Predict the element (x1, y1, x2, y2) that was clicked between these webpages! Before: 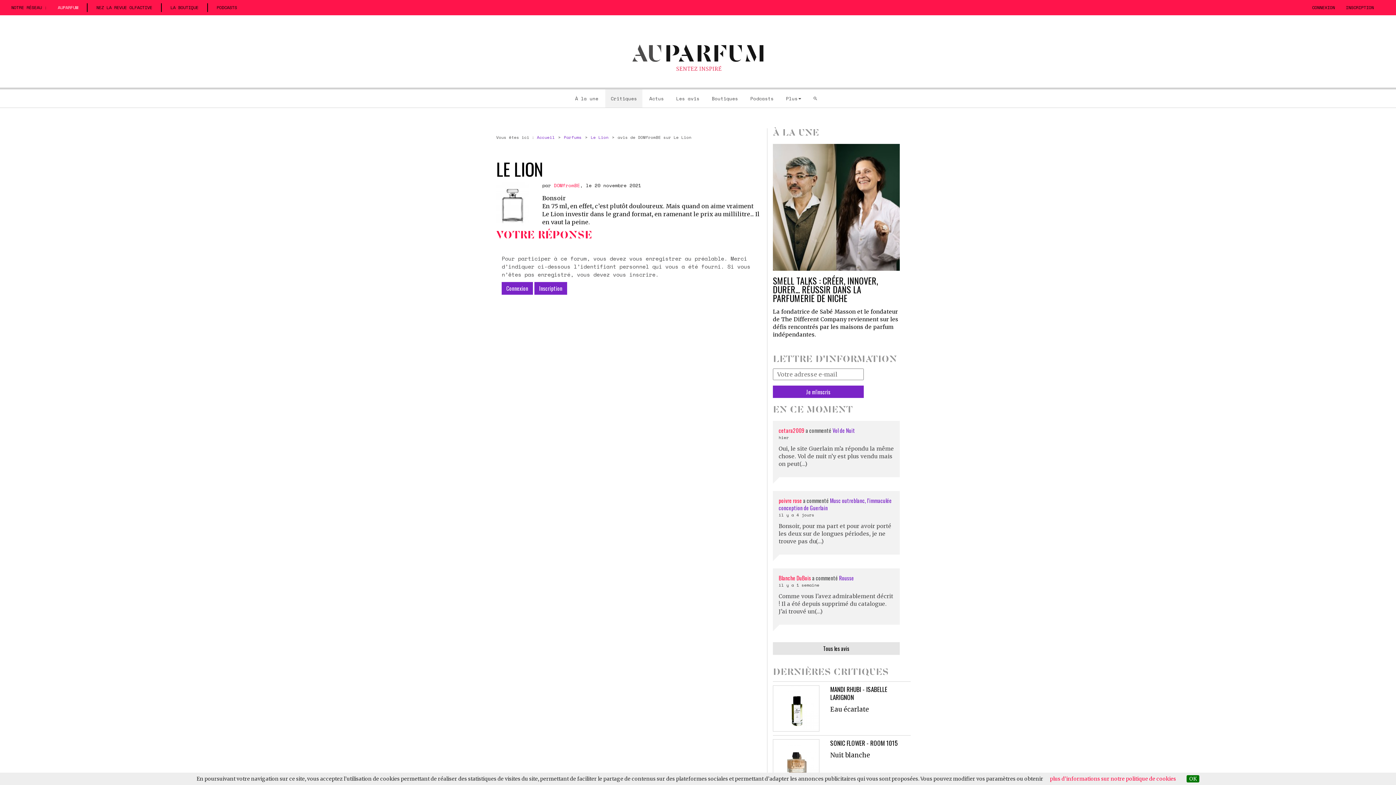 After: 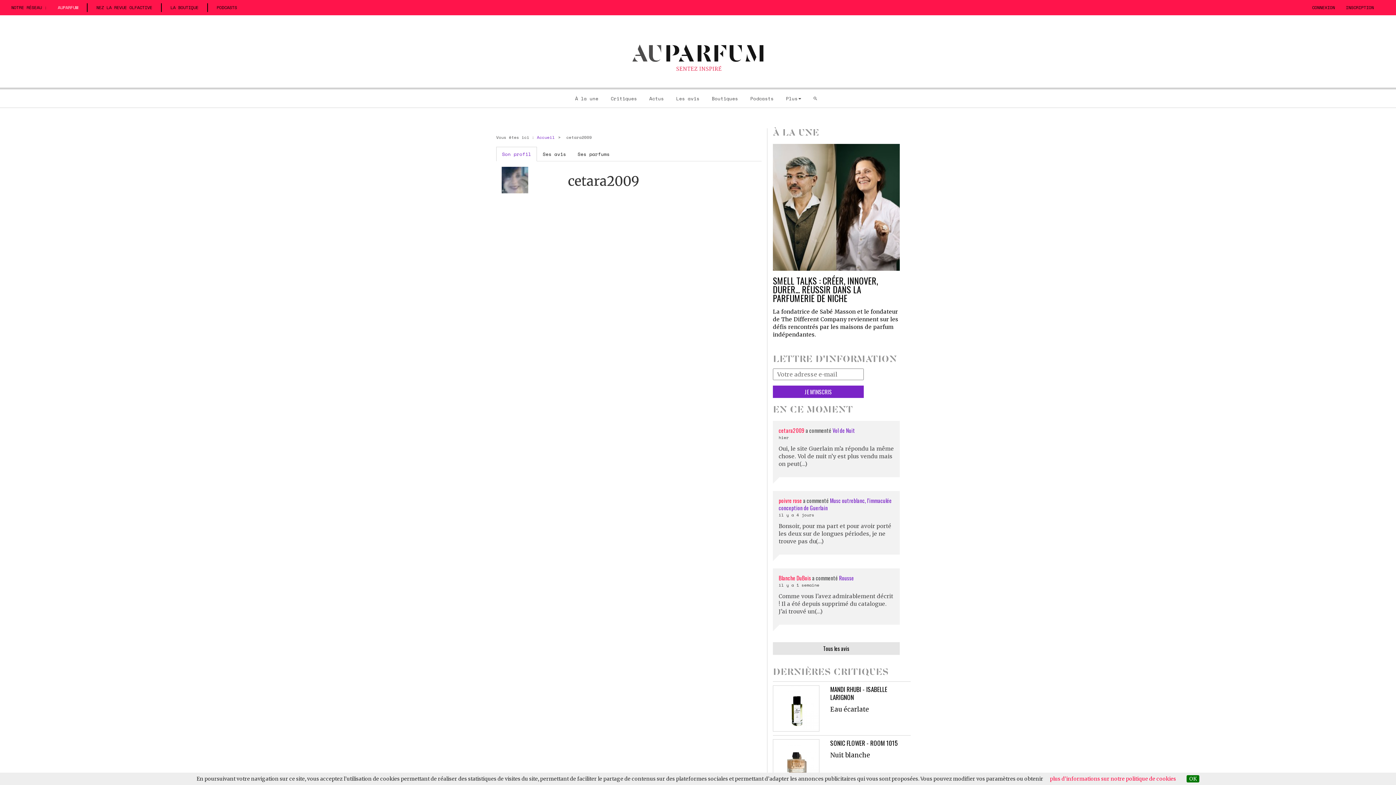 Action: label: cetara2009 bbox: (778, 426, 804, 434)